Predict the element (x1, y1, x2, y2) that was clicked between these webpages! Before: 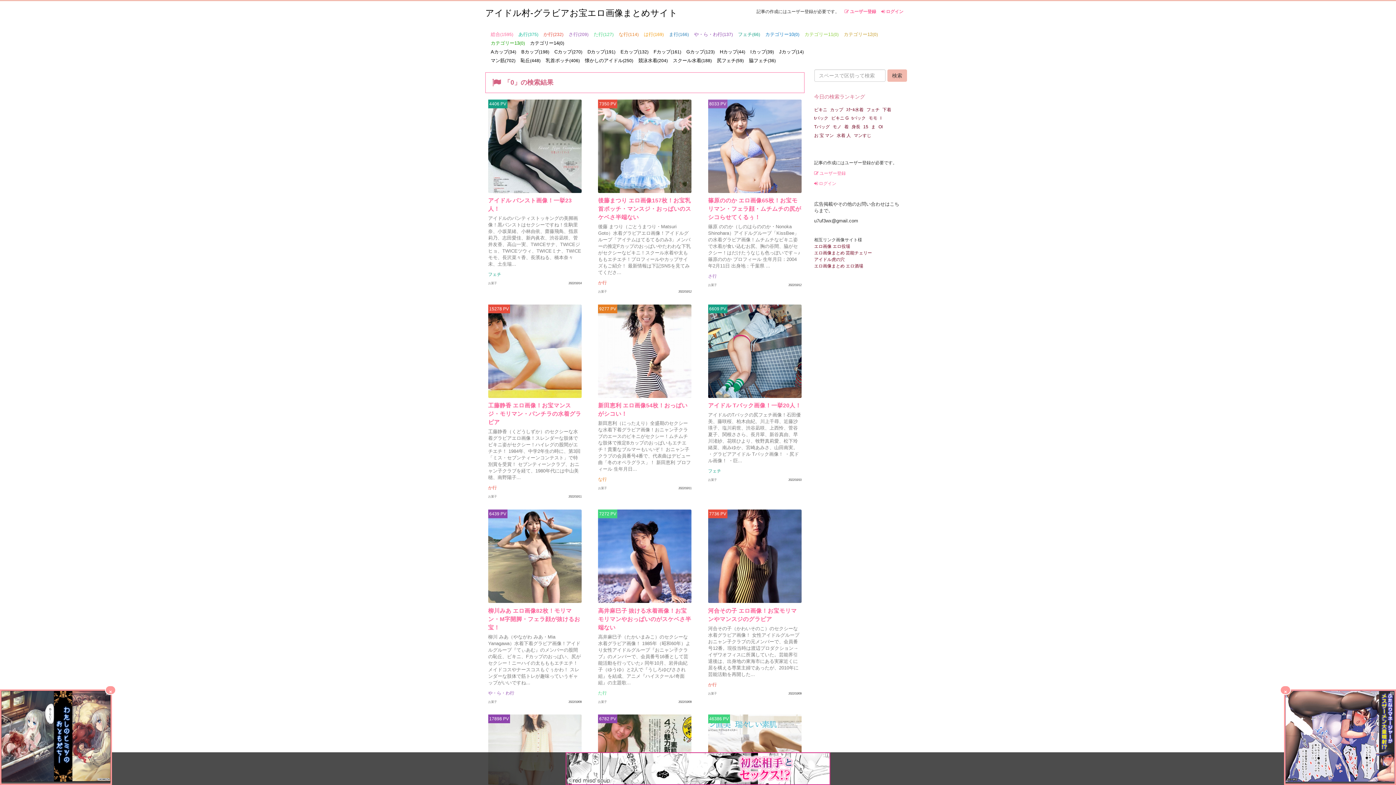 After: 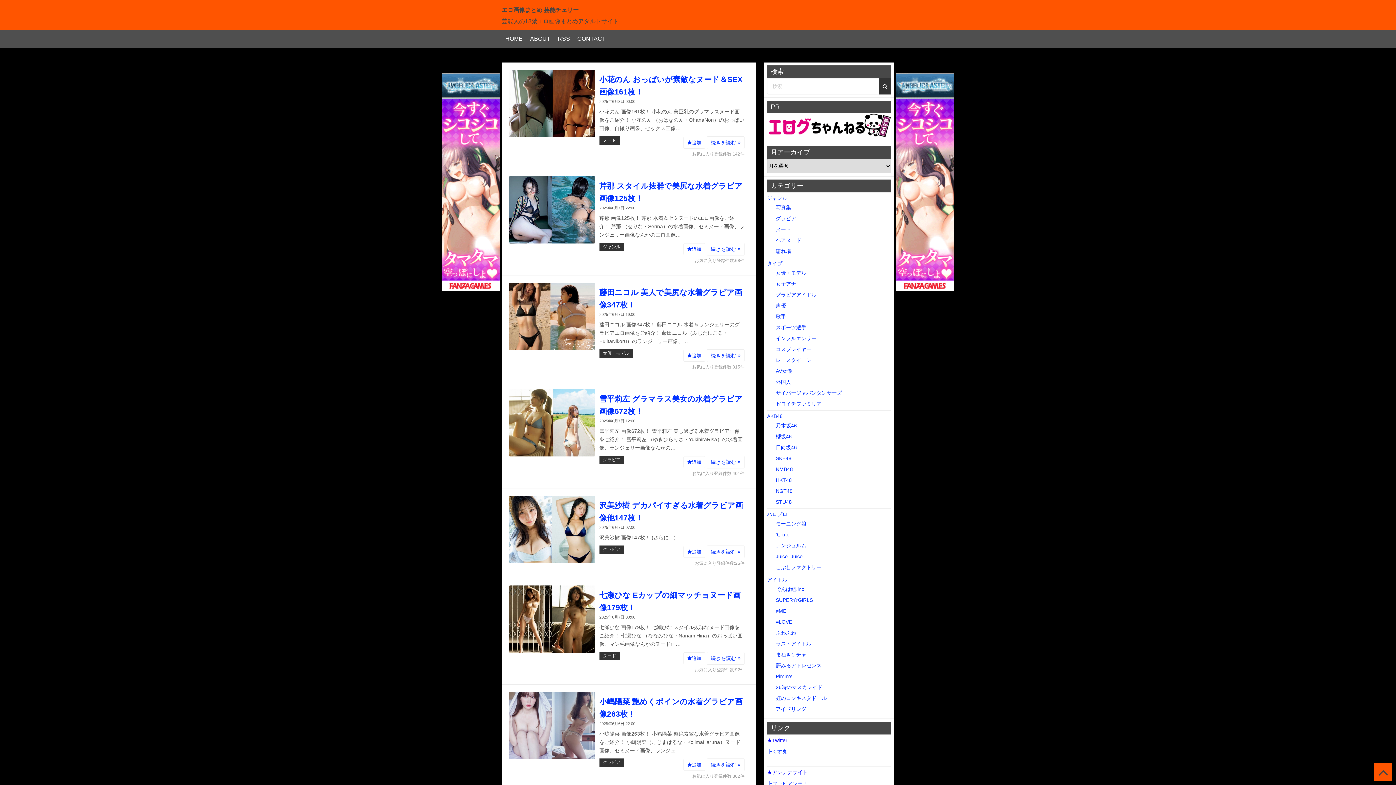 Action: label: エロ画像まとめ 芸能チェリー bbox: (814, 250, 872, 255)